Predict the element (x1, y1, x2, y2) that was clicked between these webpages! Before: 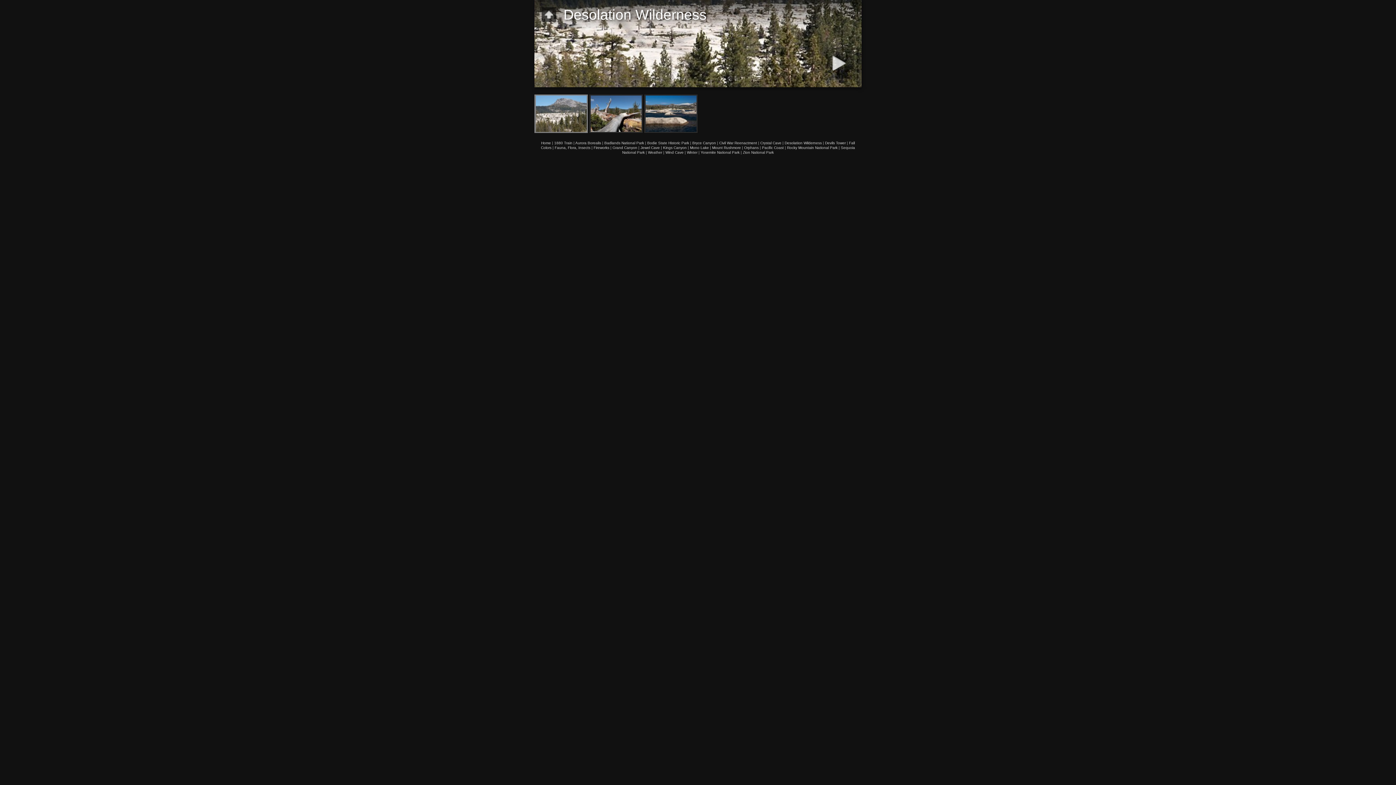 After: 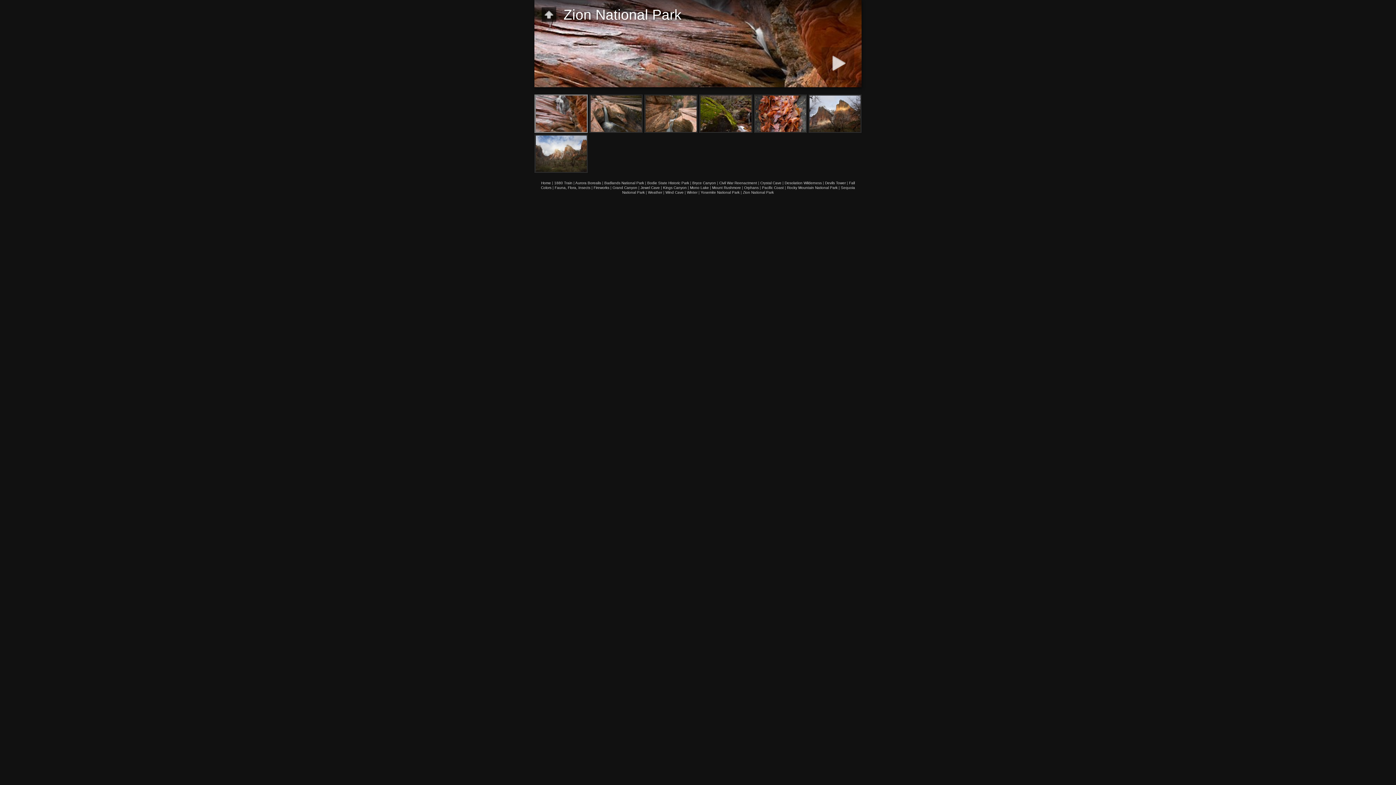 Action: bbox: (743, 150, 774, 154) label: Zion National Park